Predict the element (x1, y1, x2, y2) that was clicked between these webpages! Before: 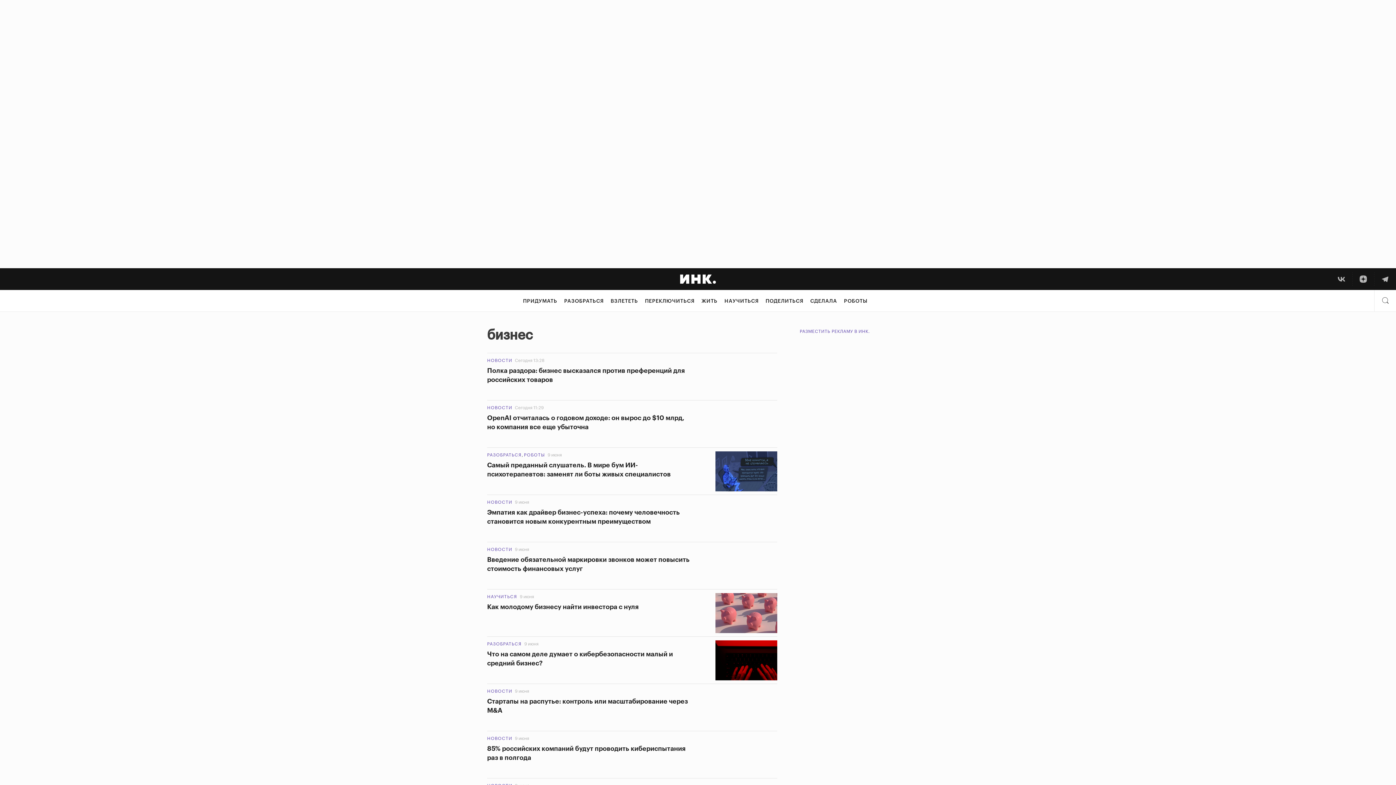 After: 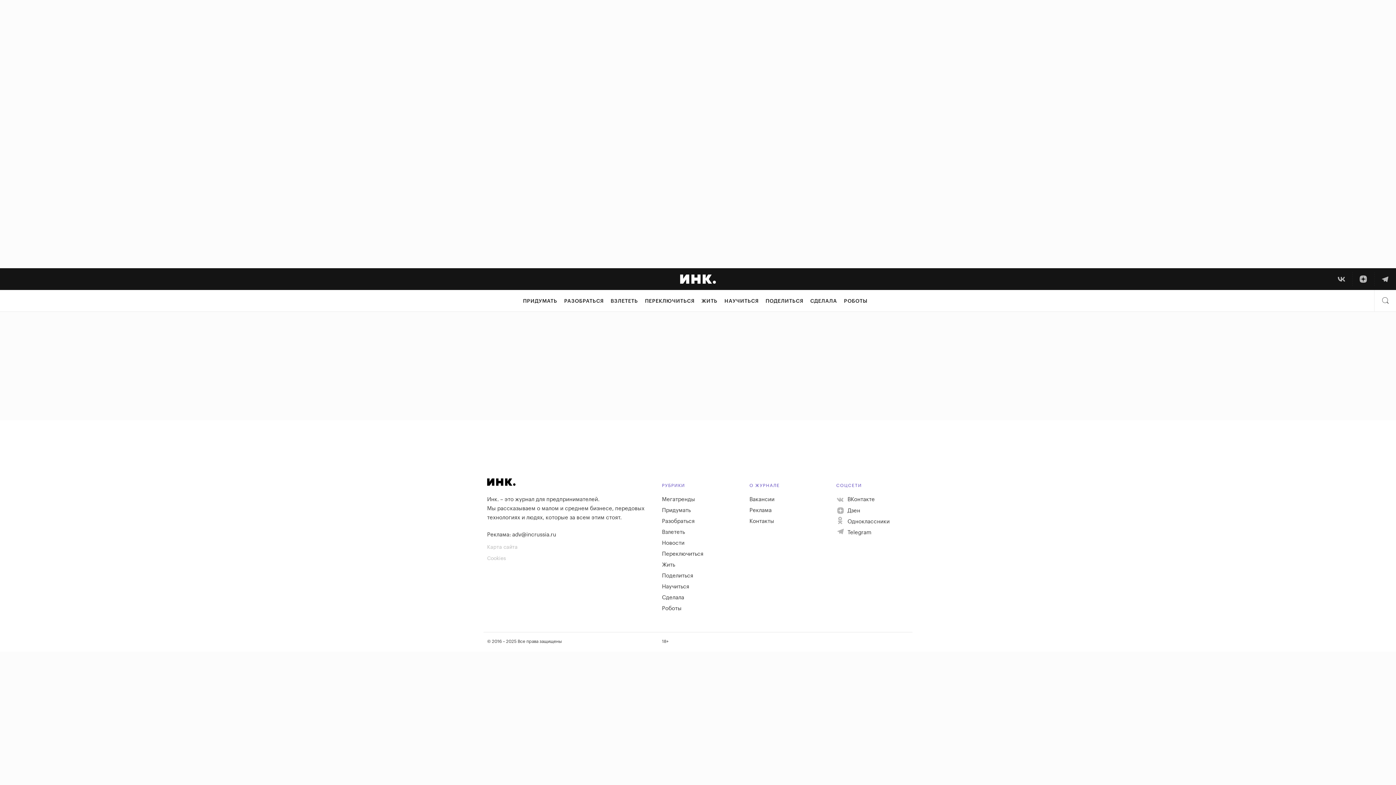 Action: label: НОВОСТИ bbox: (487, 358, 512, 363)